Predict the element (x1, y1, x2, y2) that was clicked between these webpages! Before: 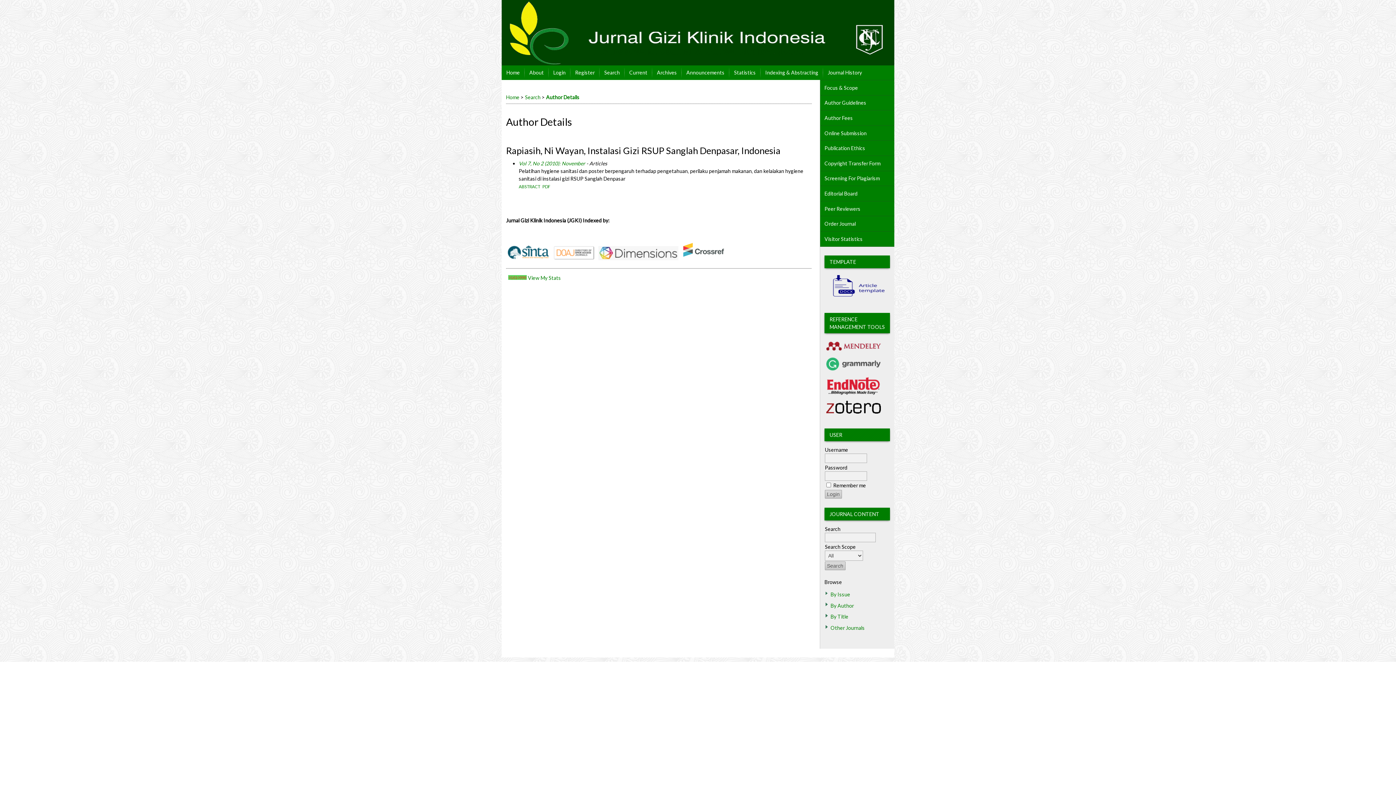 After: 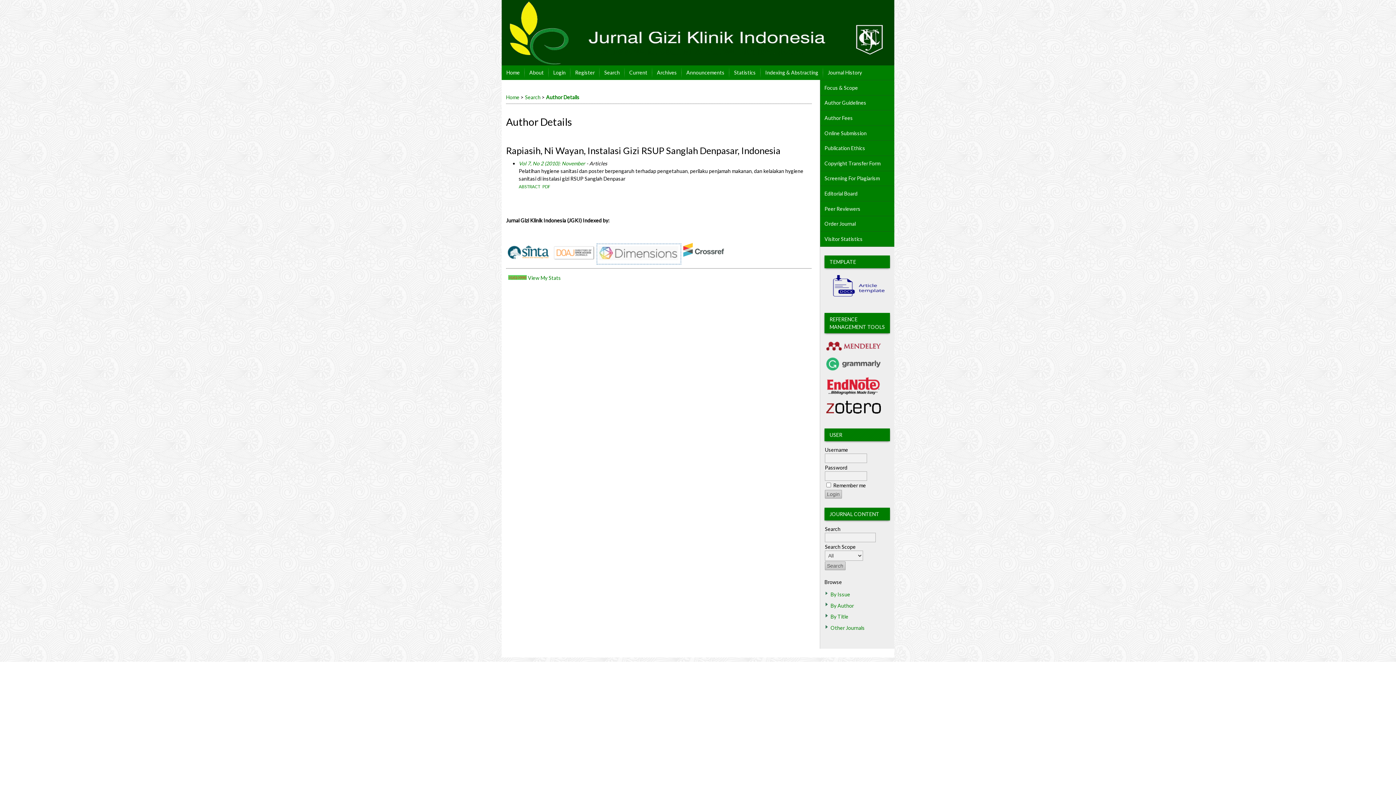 Action: bbox: (596, 243, 681, 264) label:  